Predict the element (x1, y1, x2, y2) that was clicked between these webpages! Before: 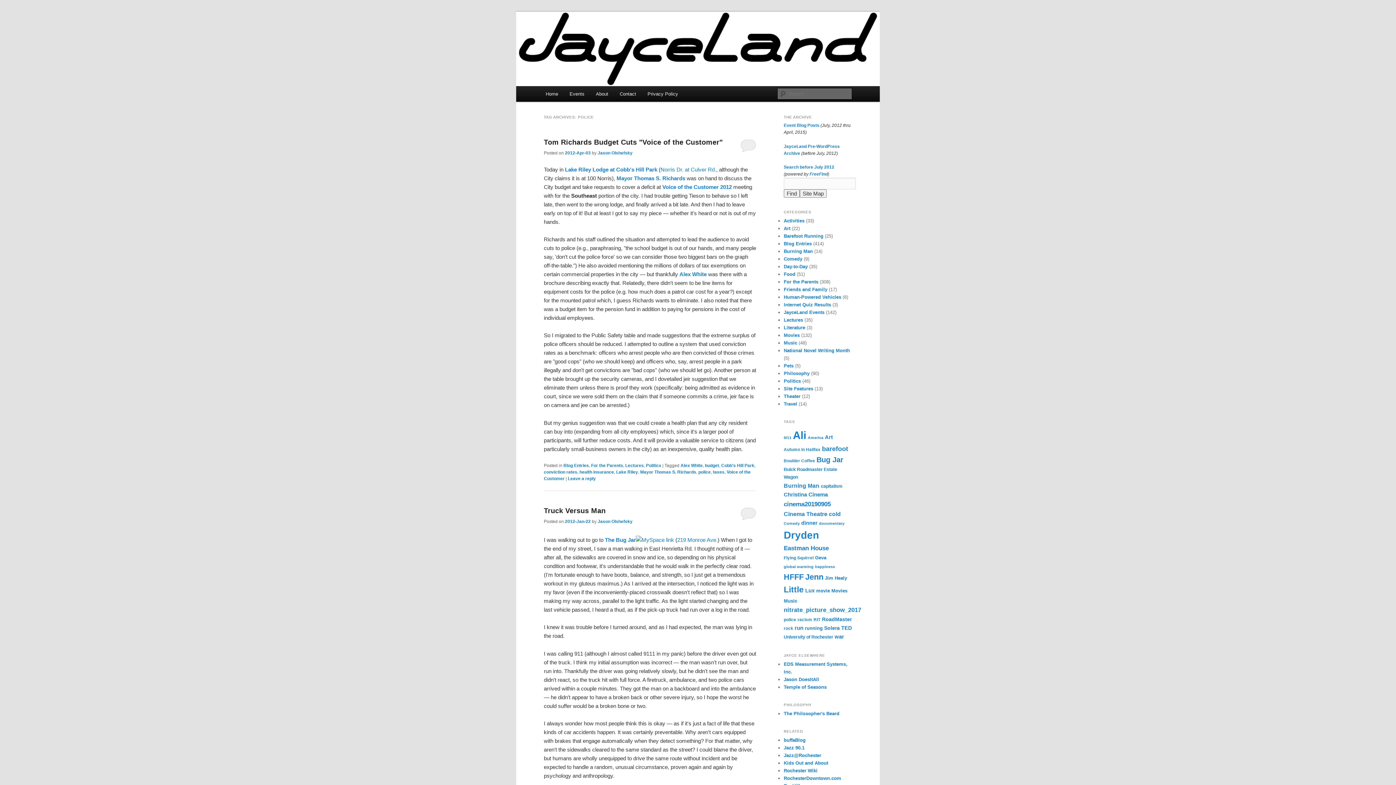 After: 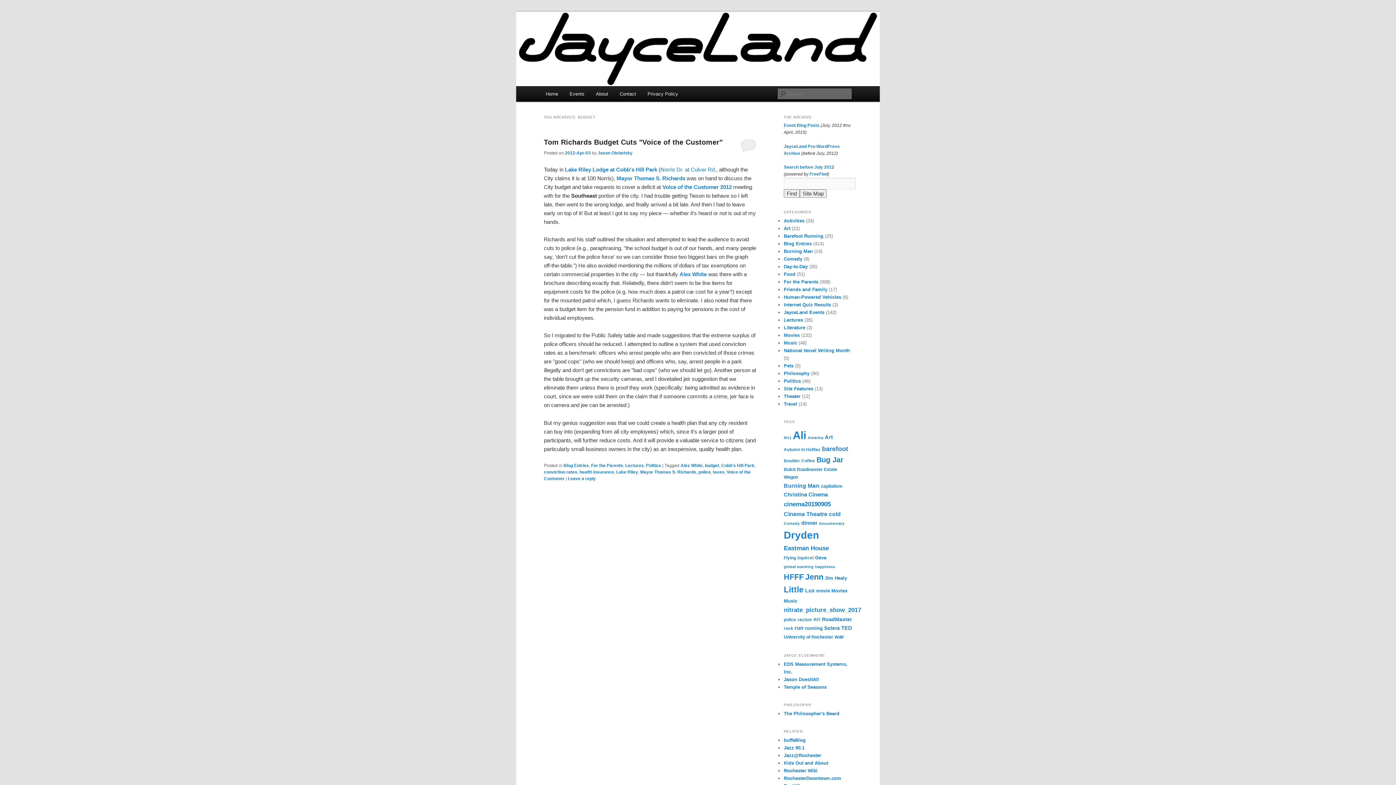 Action: label: budget bbox: (705, 463, 719, 468)